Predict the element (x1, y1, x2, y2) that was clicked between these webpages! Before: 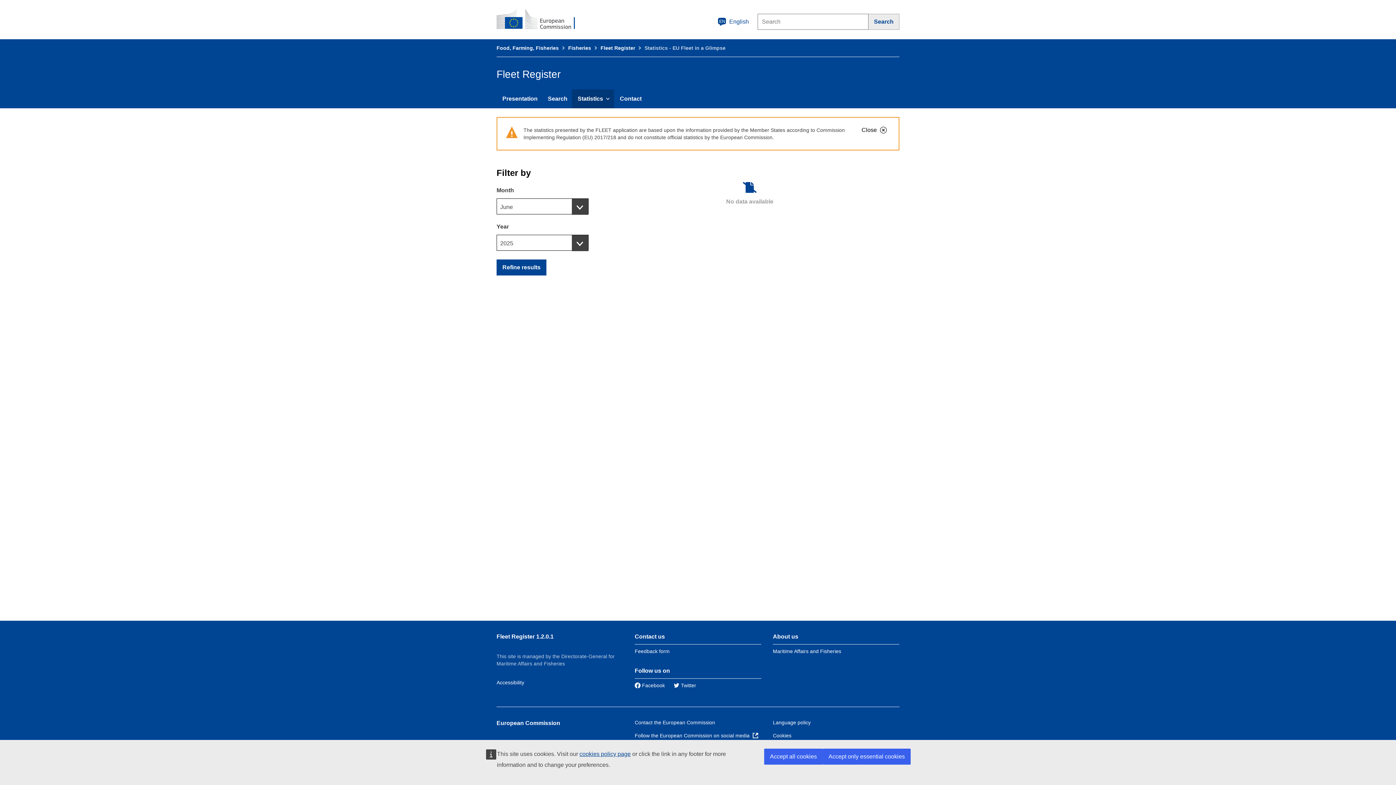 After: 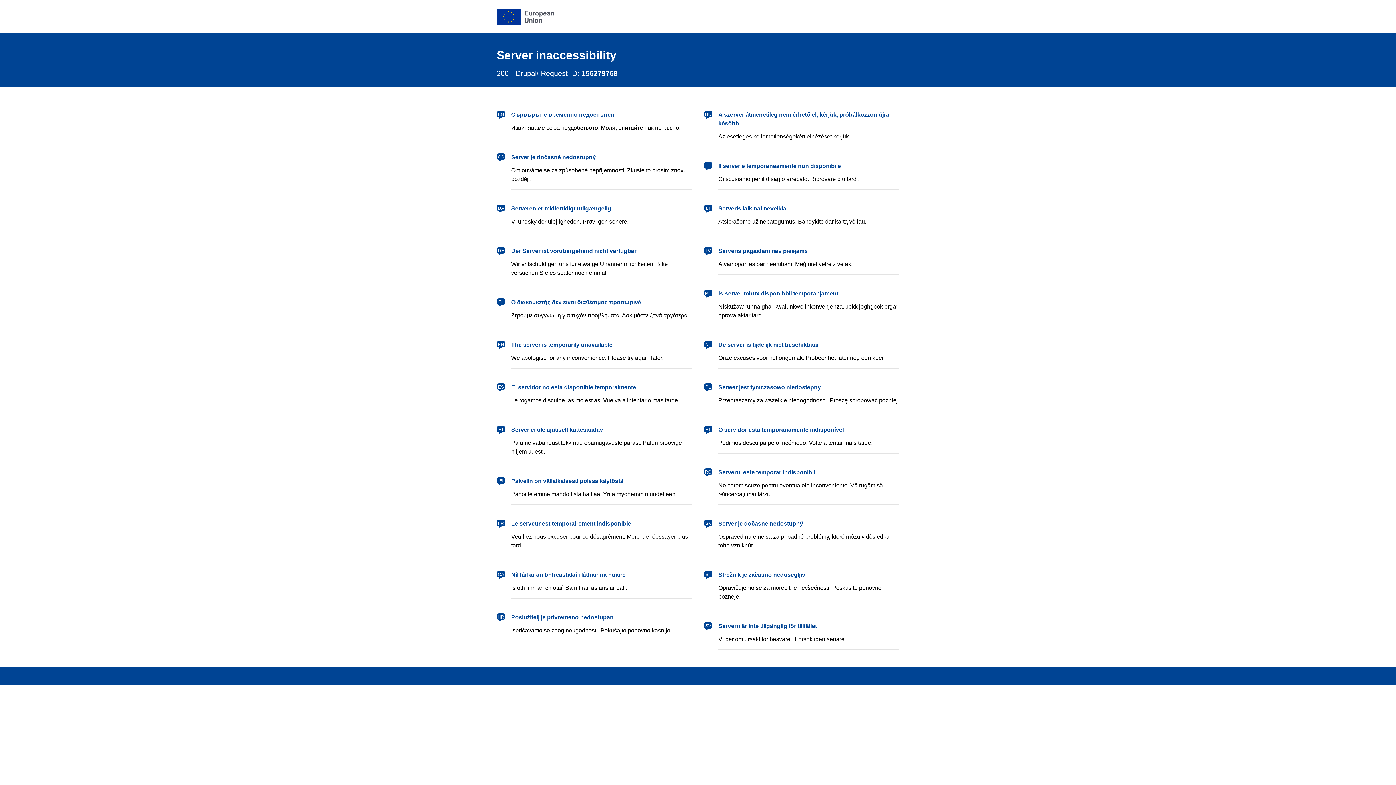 Action: bbox: (773, 733, 791, 738) label: Cookies